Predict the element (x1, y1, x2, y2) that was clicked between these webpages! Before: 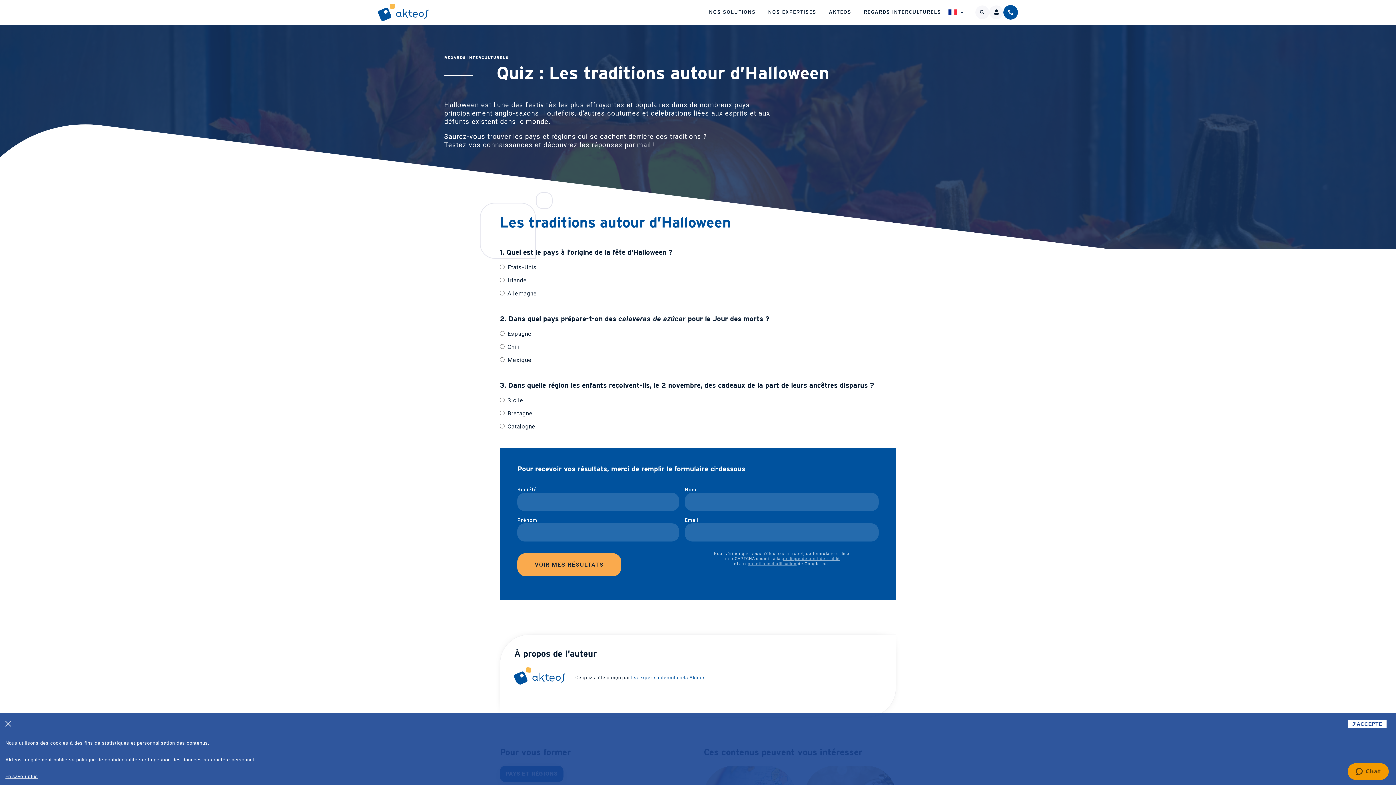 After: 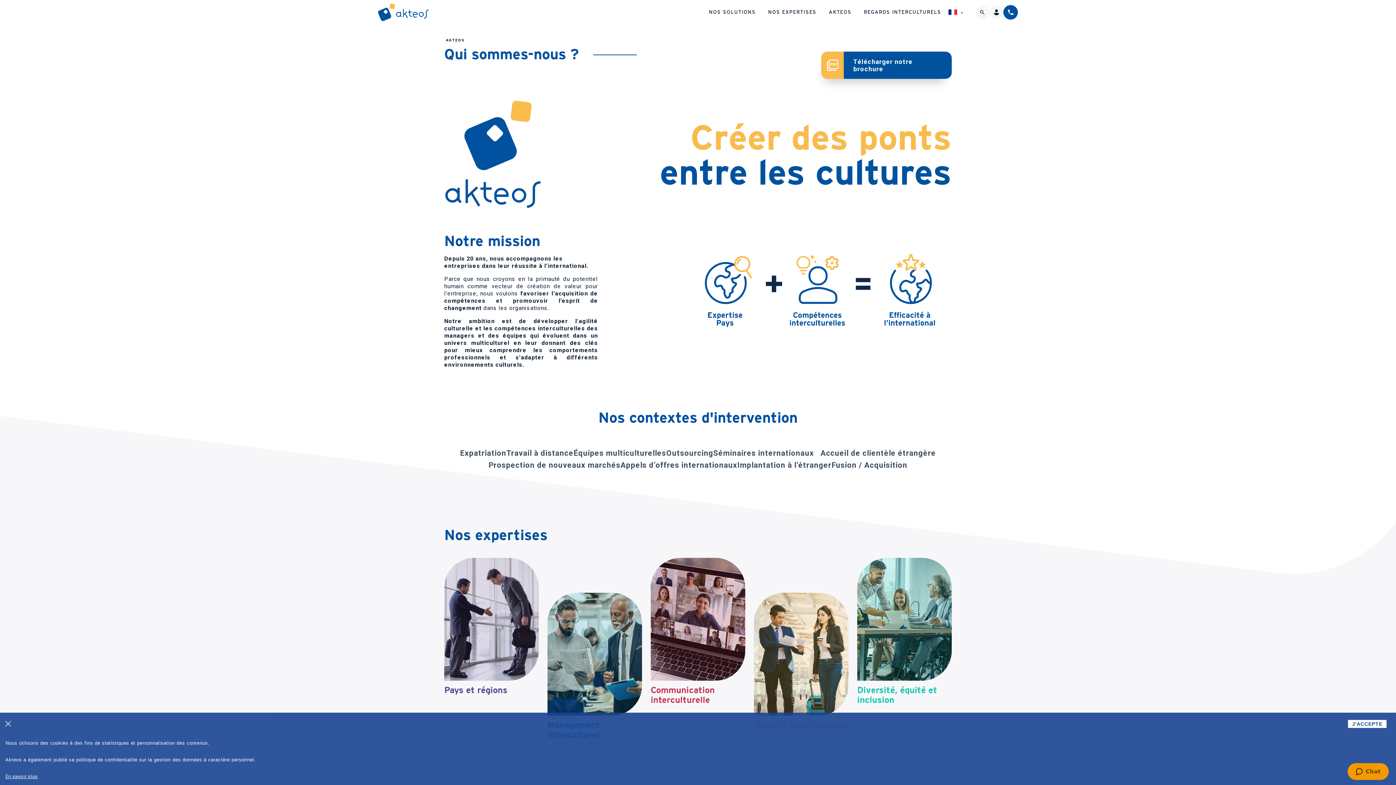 Action: label: AKTEOS bbox: (824, 0, 859, 24)